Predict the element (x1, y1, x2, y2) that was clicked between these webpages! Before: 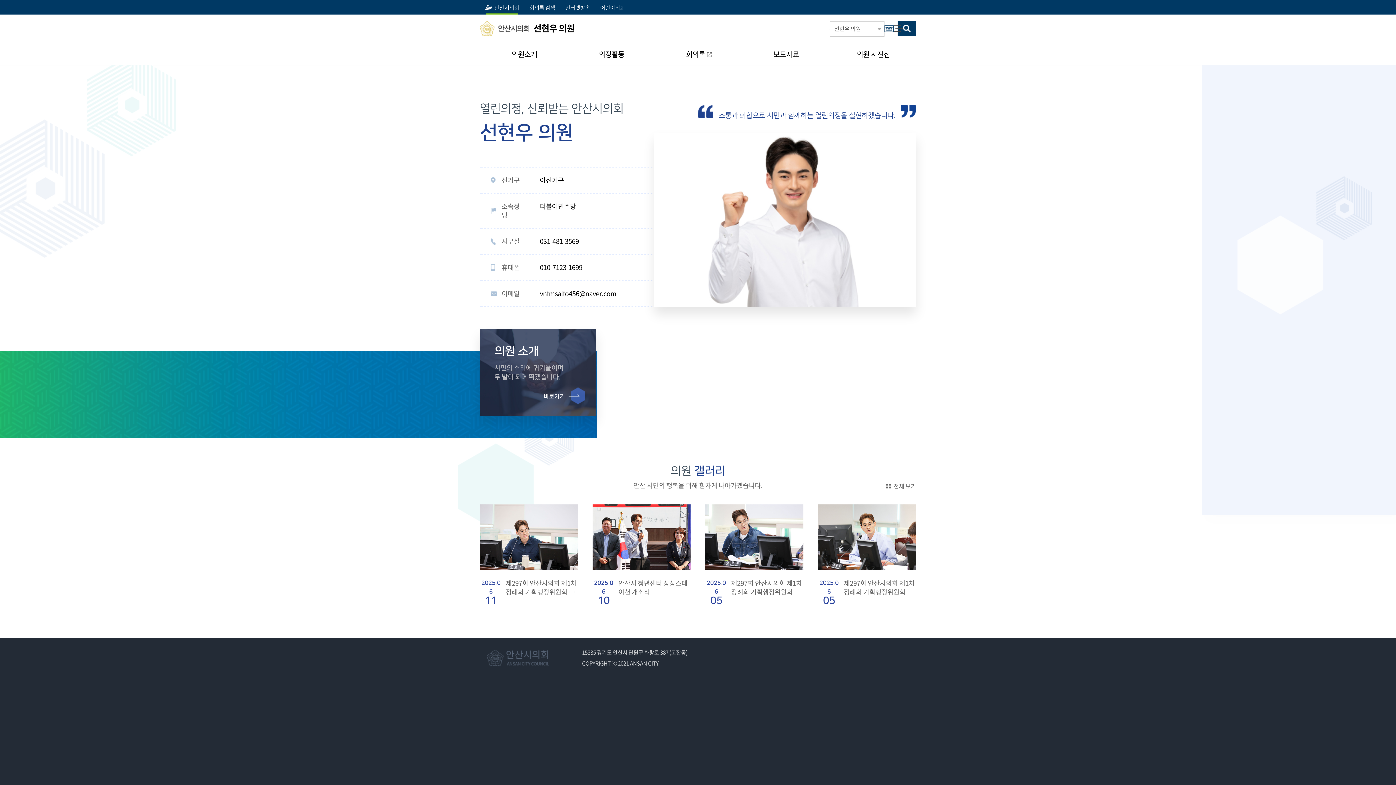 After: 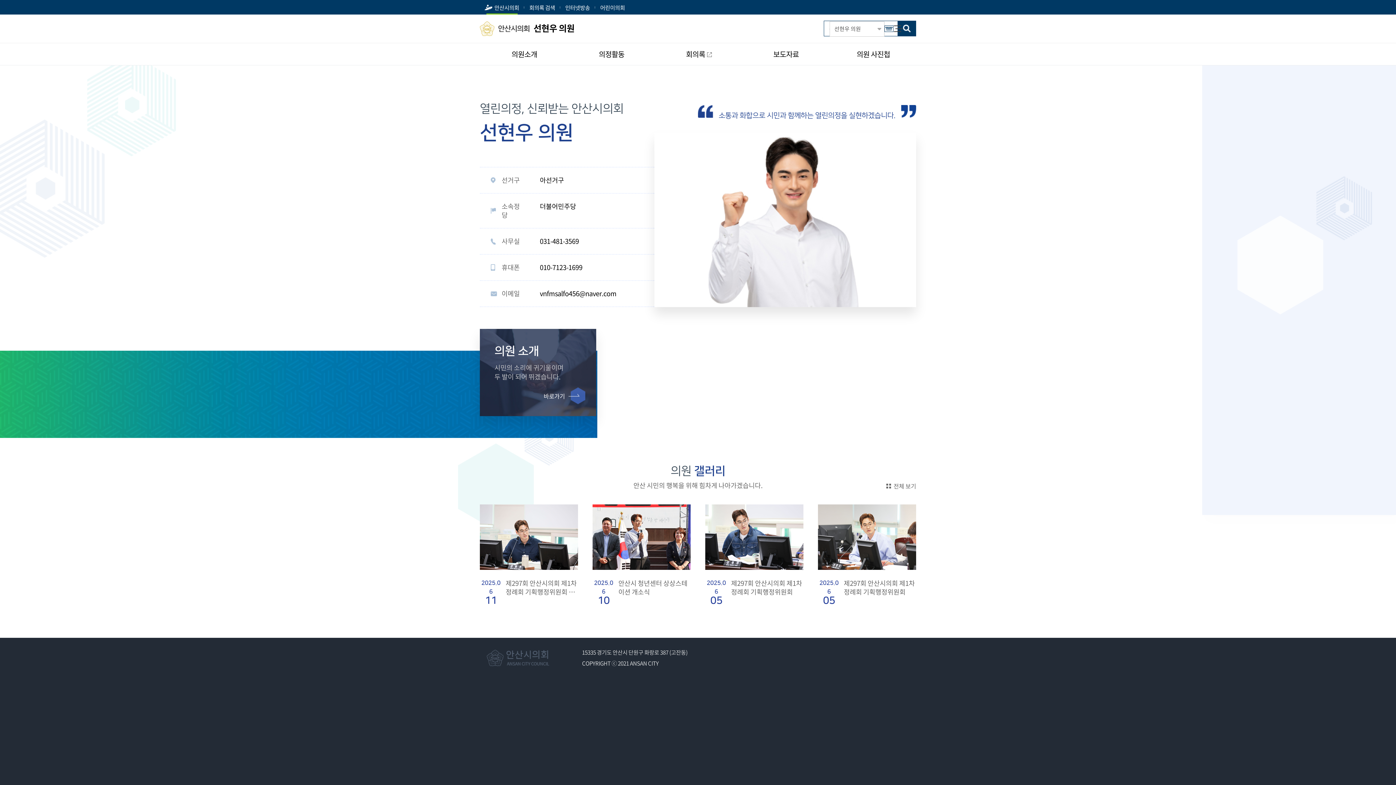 Action: bbox: (666, 374, 730, 414) label: 5분 자유발언